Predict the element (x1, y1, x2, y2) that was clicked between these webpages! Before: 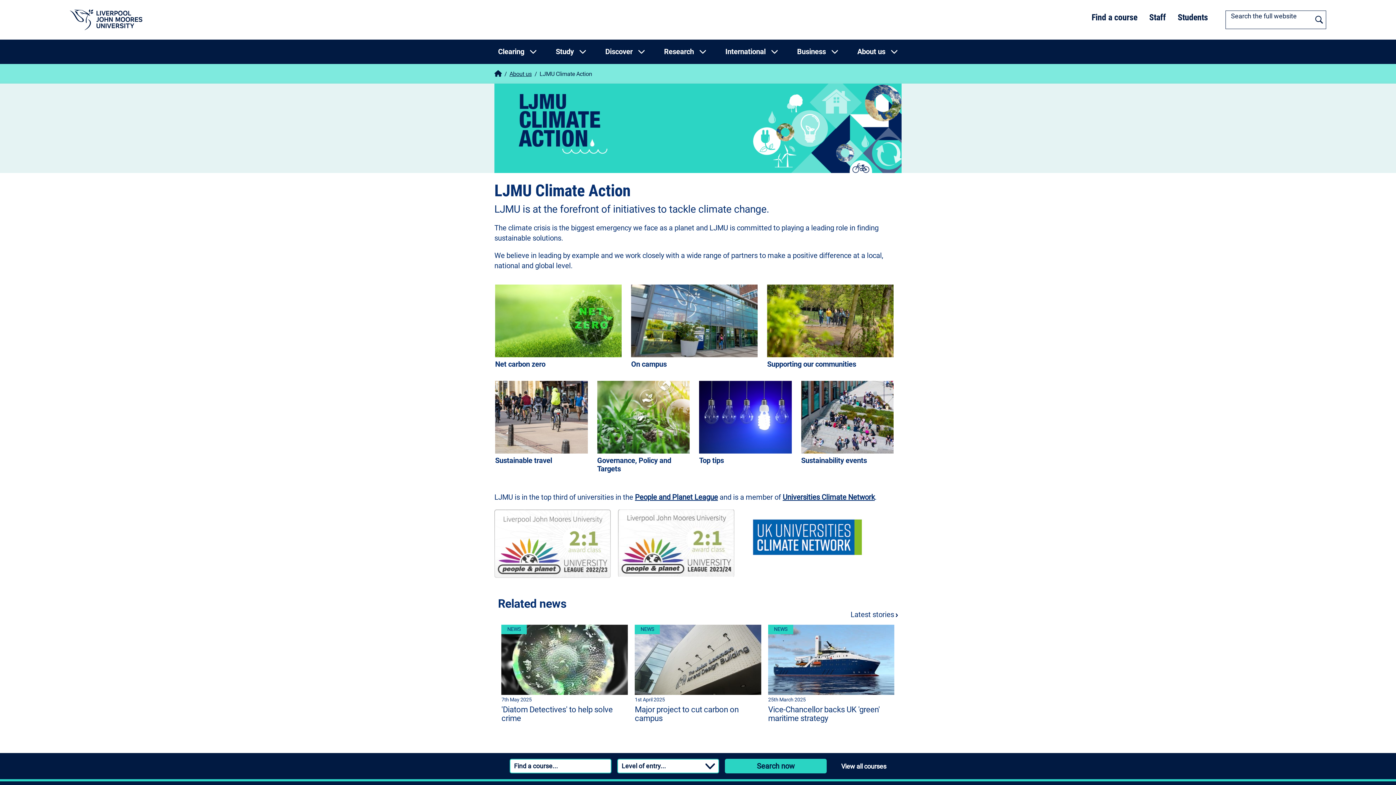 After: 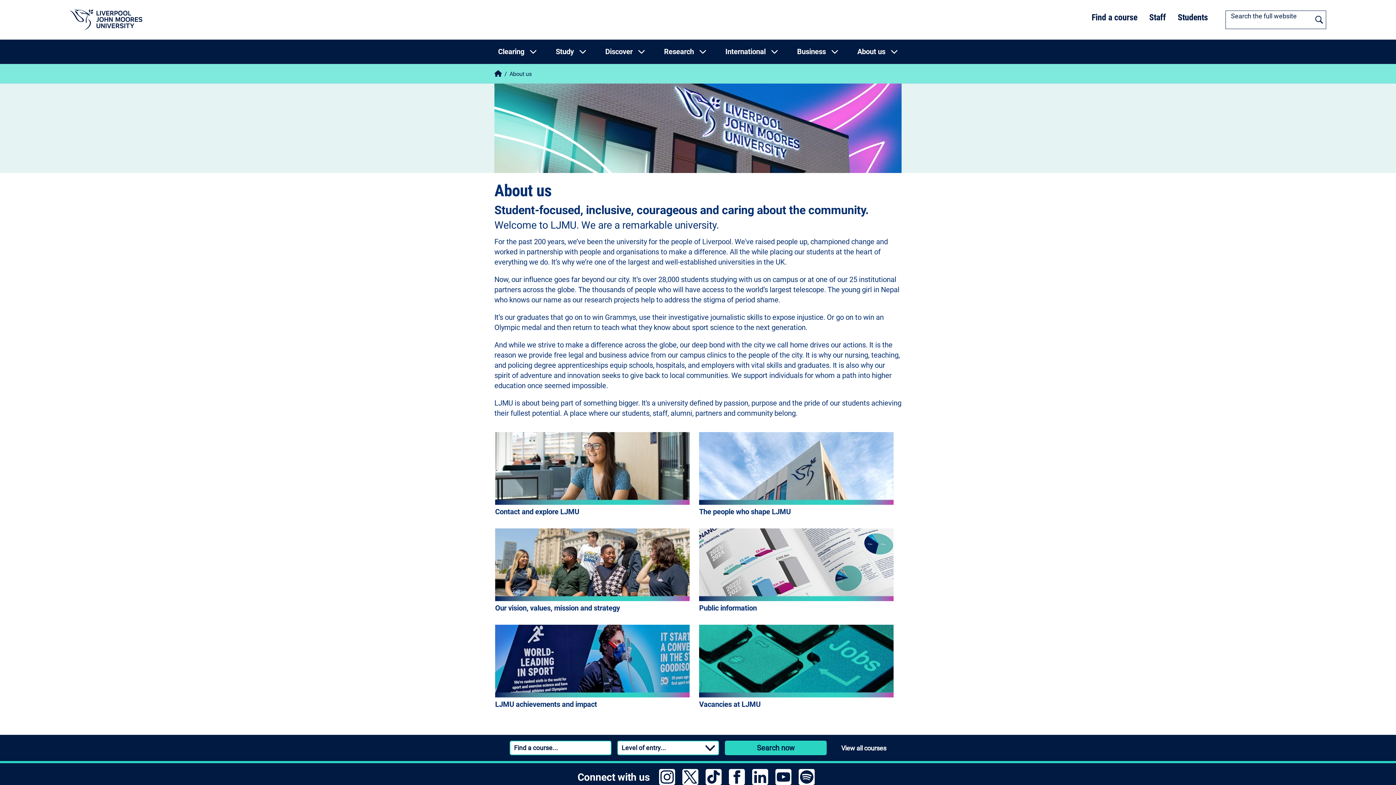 Action: label: About us bbox: (509, 70, 531, 77)